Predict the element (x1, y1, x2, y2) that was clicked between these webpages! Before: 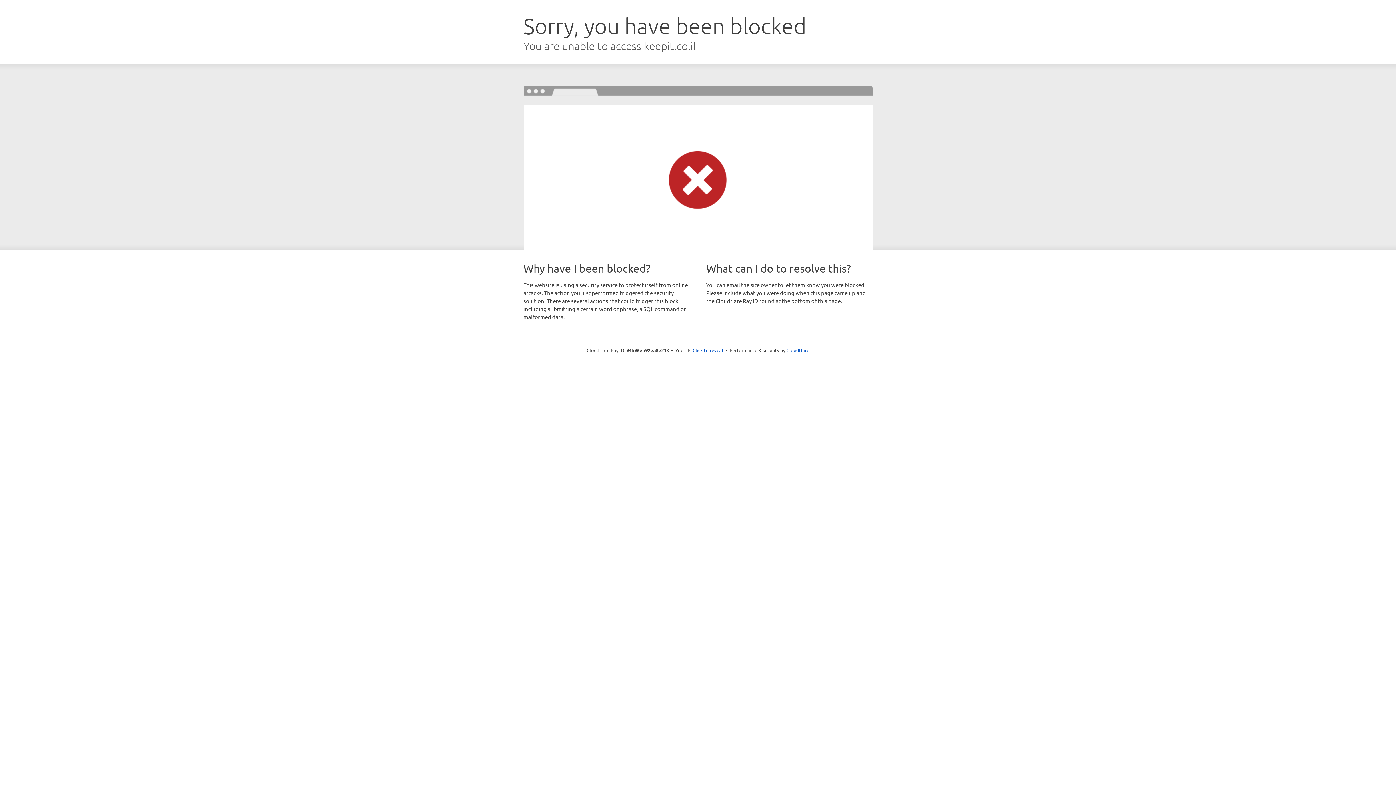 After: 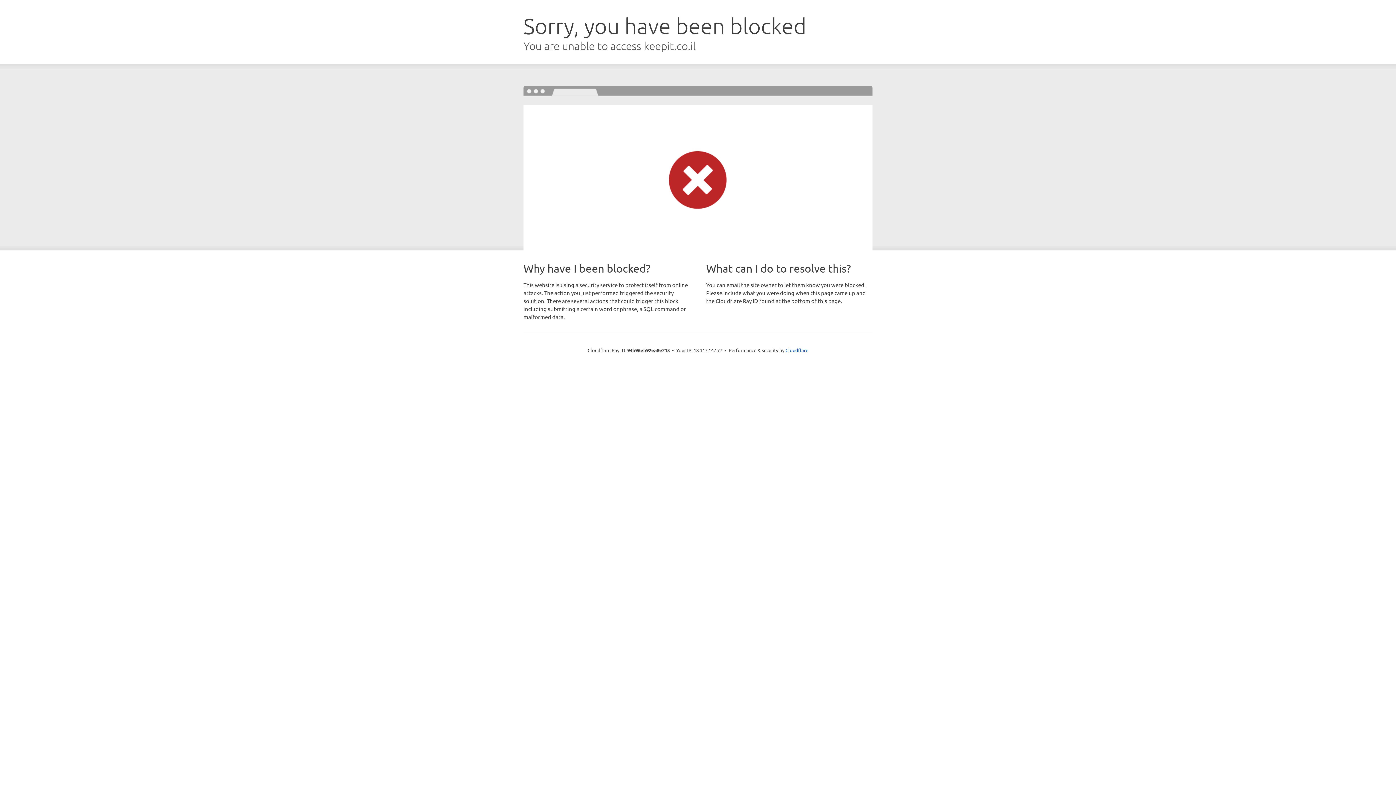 Action: bbox: (692, 346, 723, 353) label: Click to reveal